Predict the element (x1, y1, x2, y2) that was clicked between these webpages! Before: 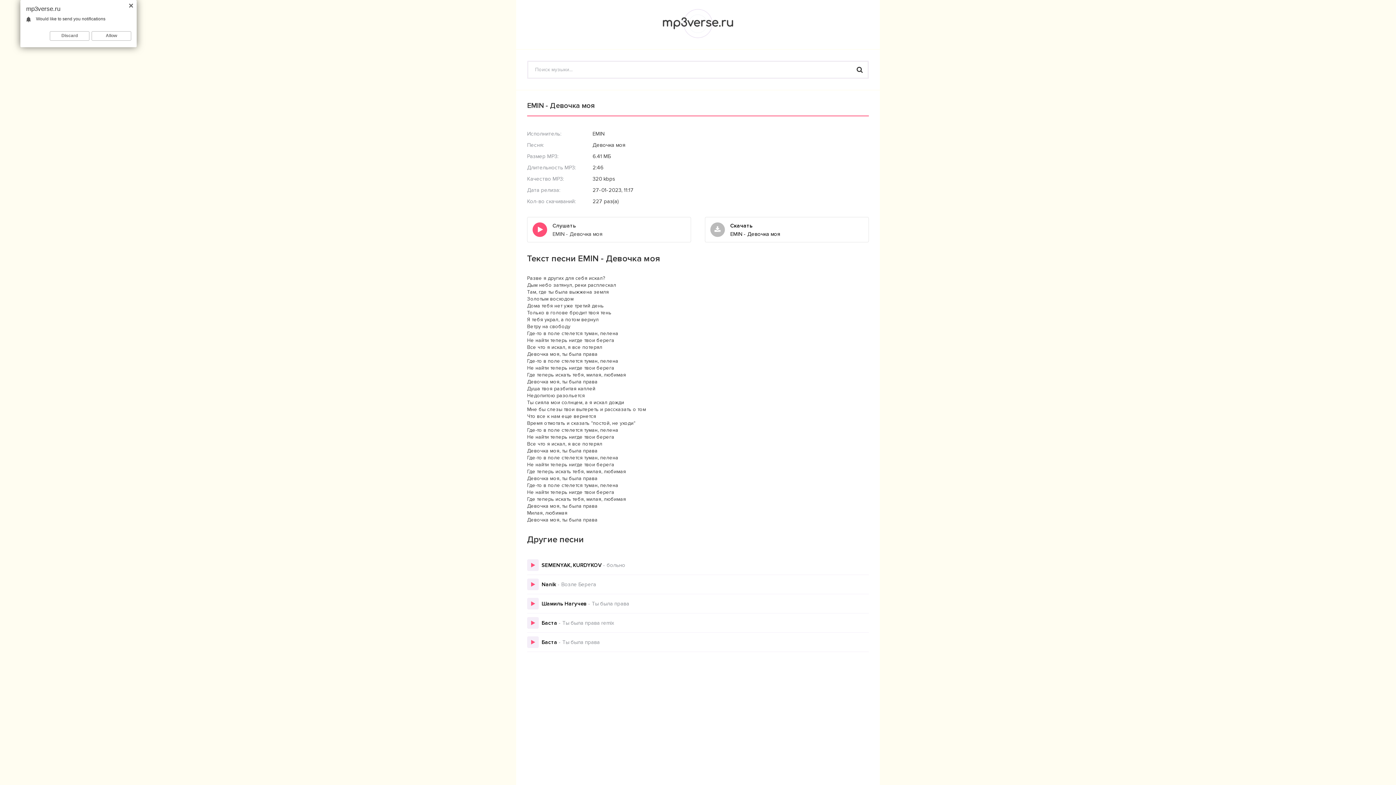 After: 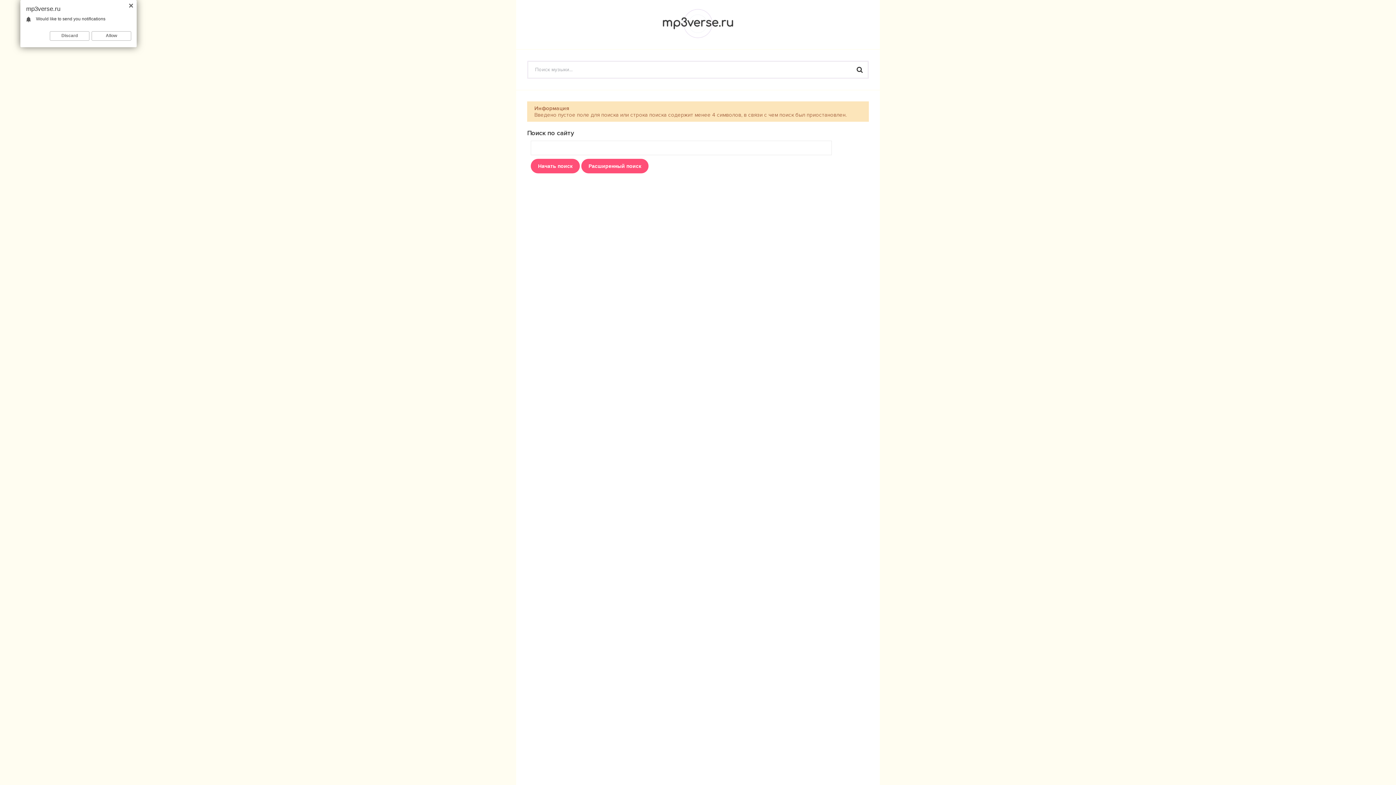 Action: bbox: (852, 62, 867, 77)